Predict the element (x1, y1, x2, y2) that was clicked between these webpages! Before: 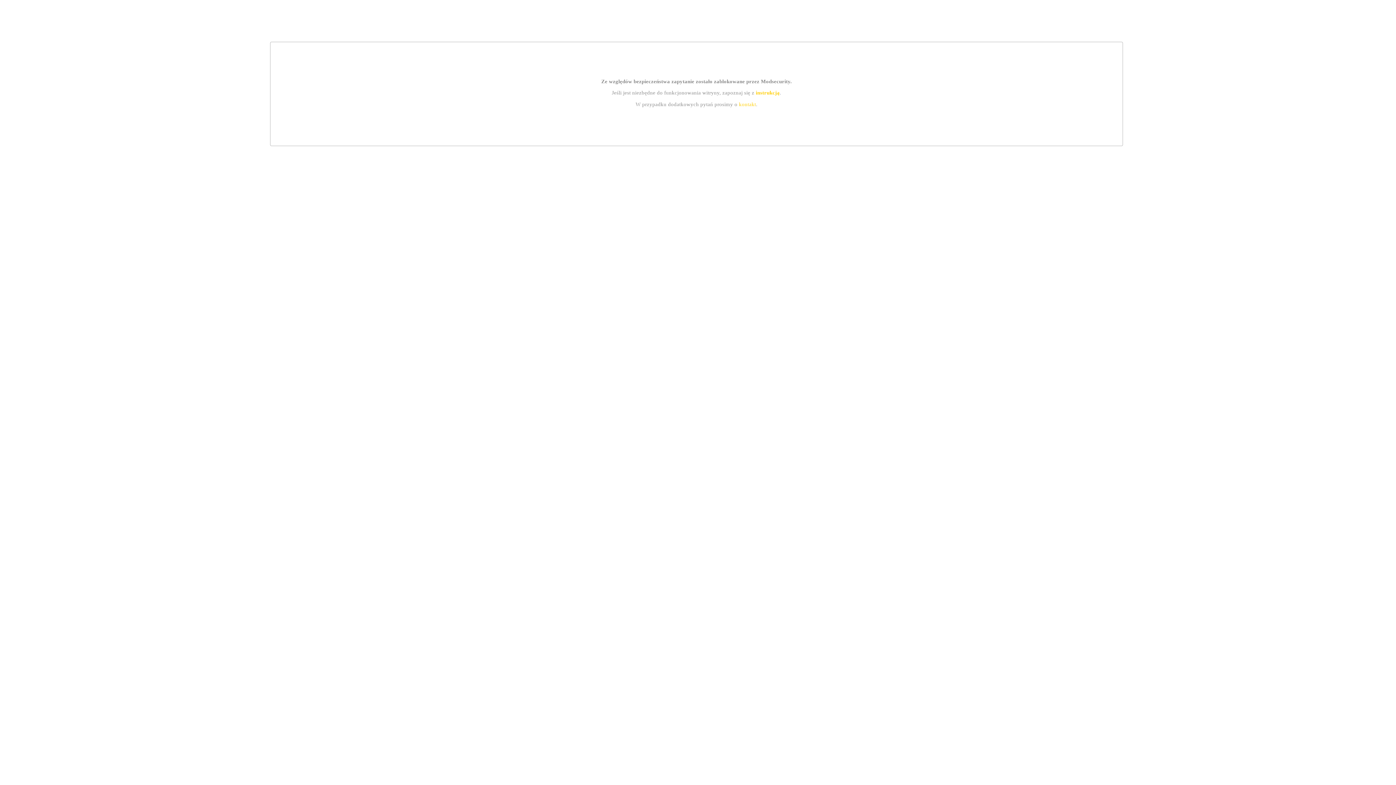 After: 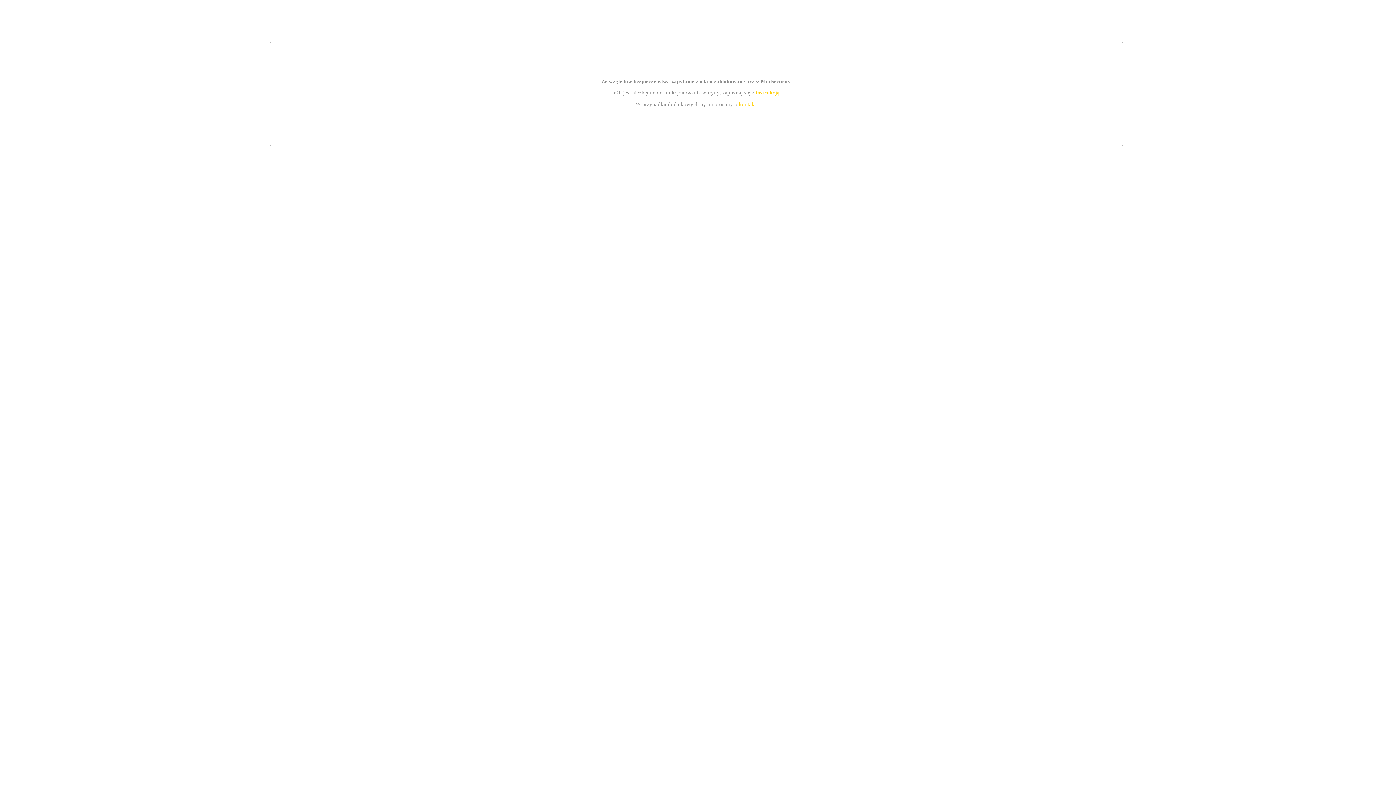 Action: label: kontakt bbox: (739, 101, 756, 107)